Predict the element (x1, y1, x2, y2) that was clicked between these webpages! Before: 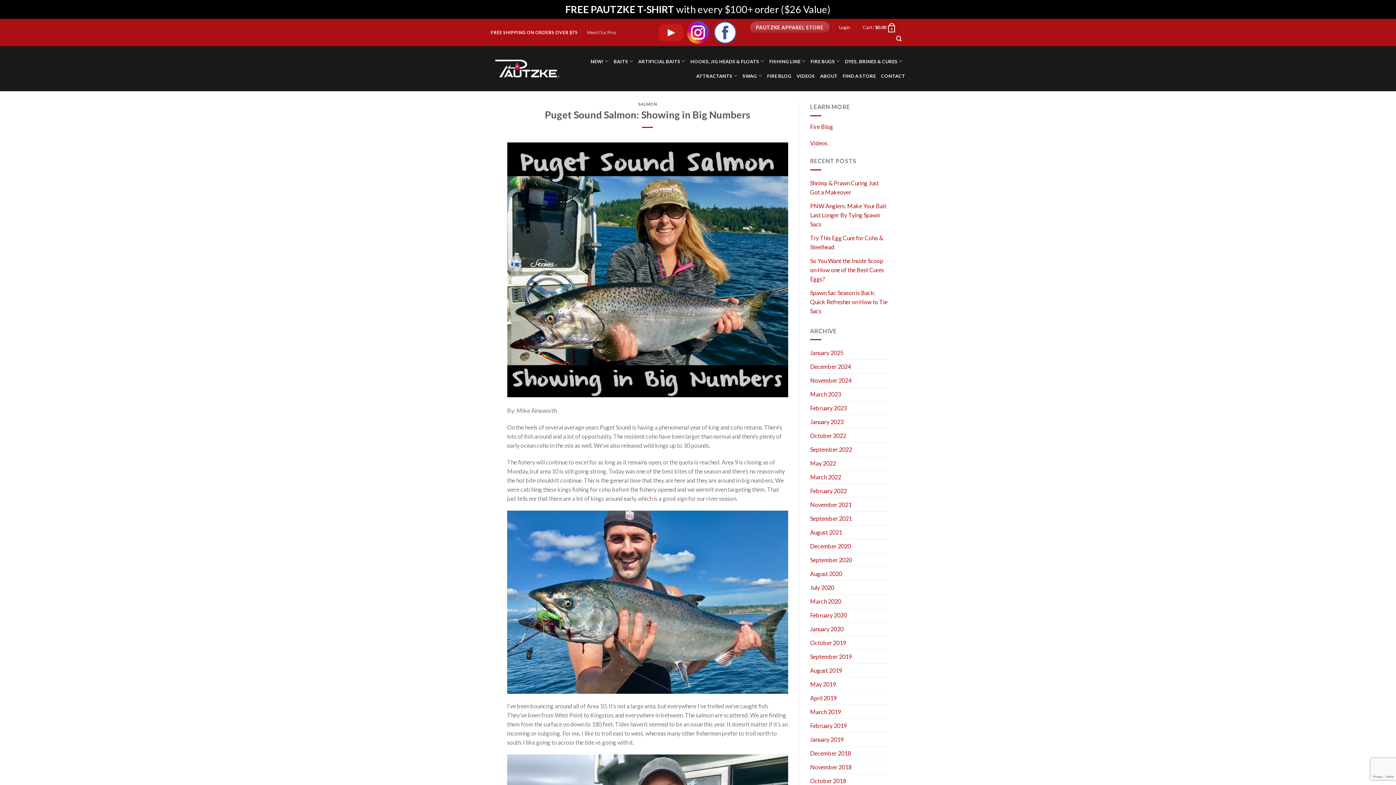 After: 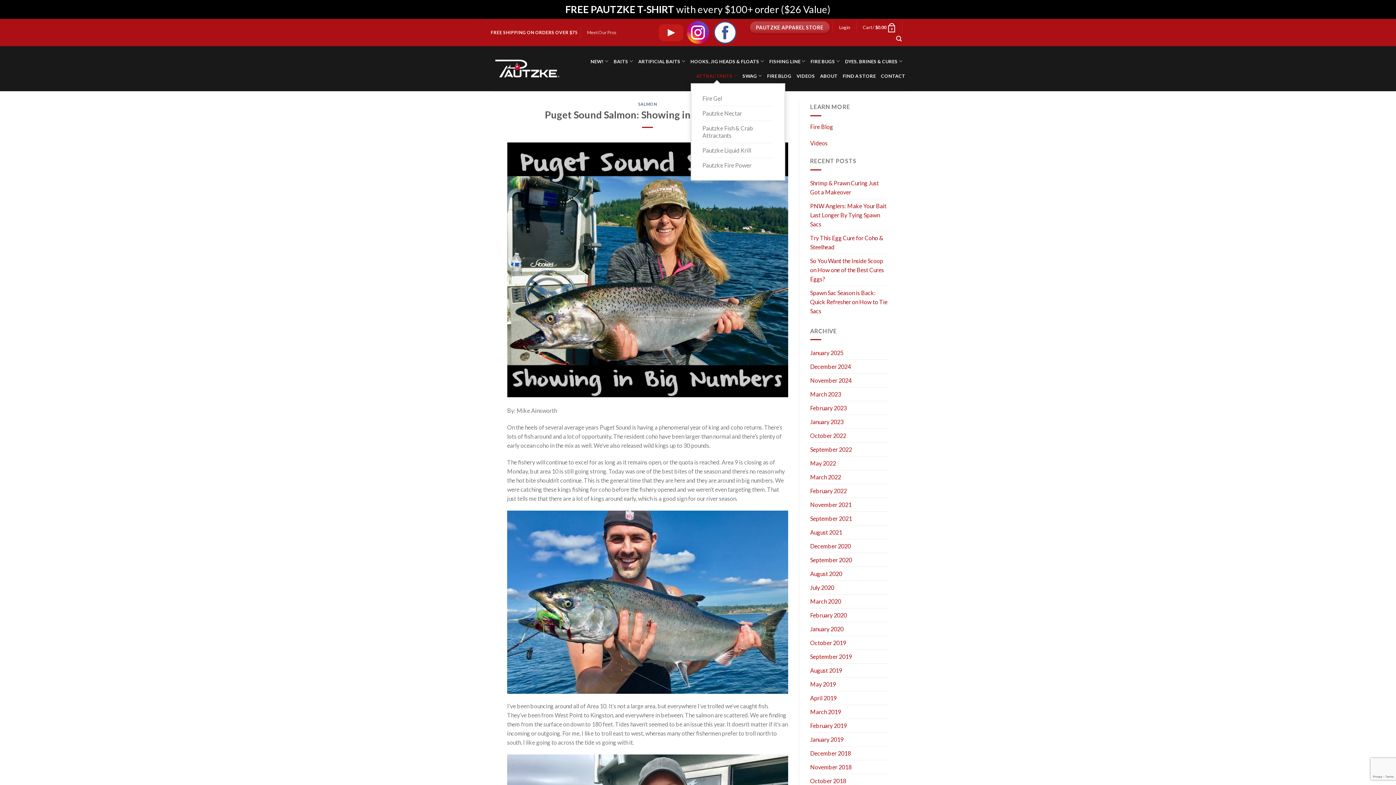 Action: label: ATTRACTANTS bbox: (696, 68, 737, 83)